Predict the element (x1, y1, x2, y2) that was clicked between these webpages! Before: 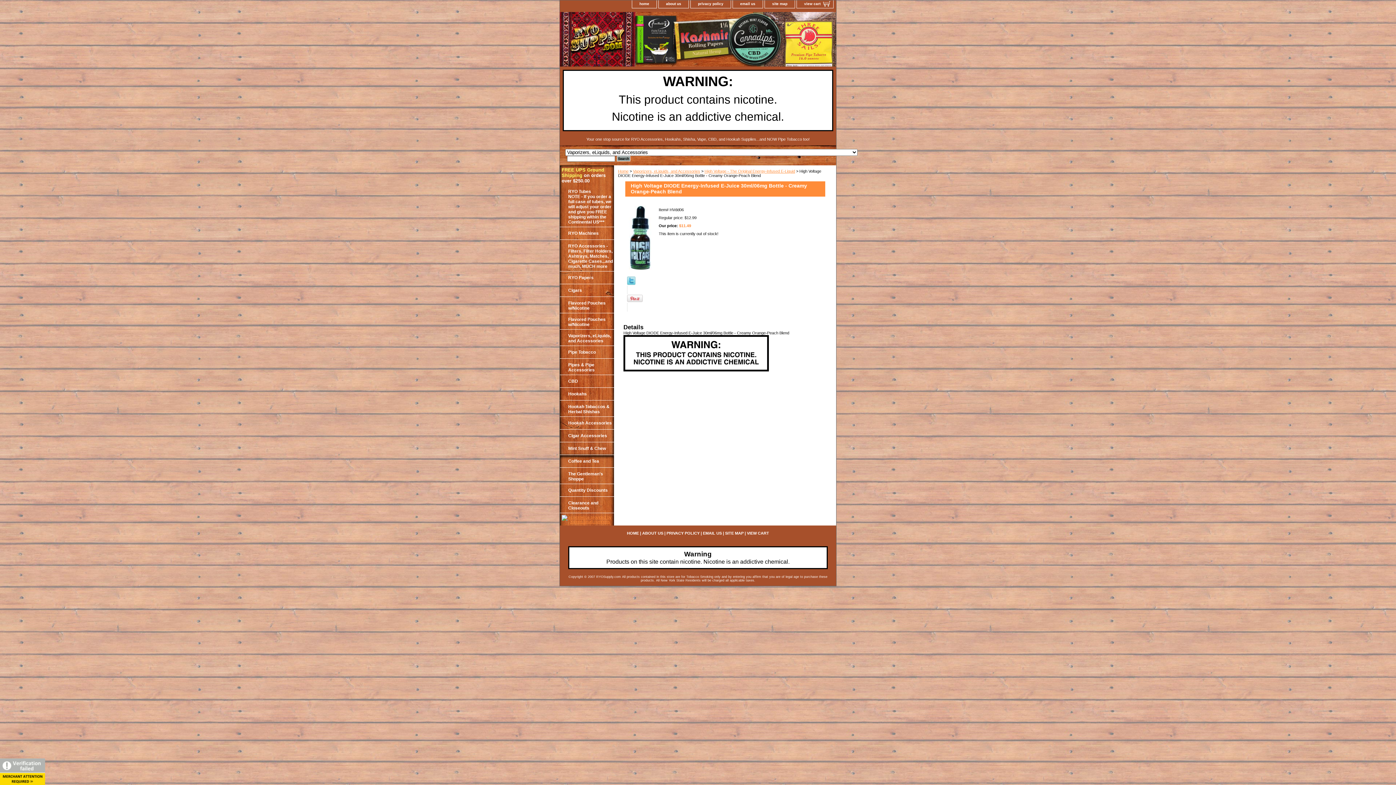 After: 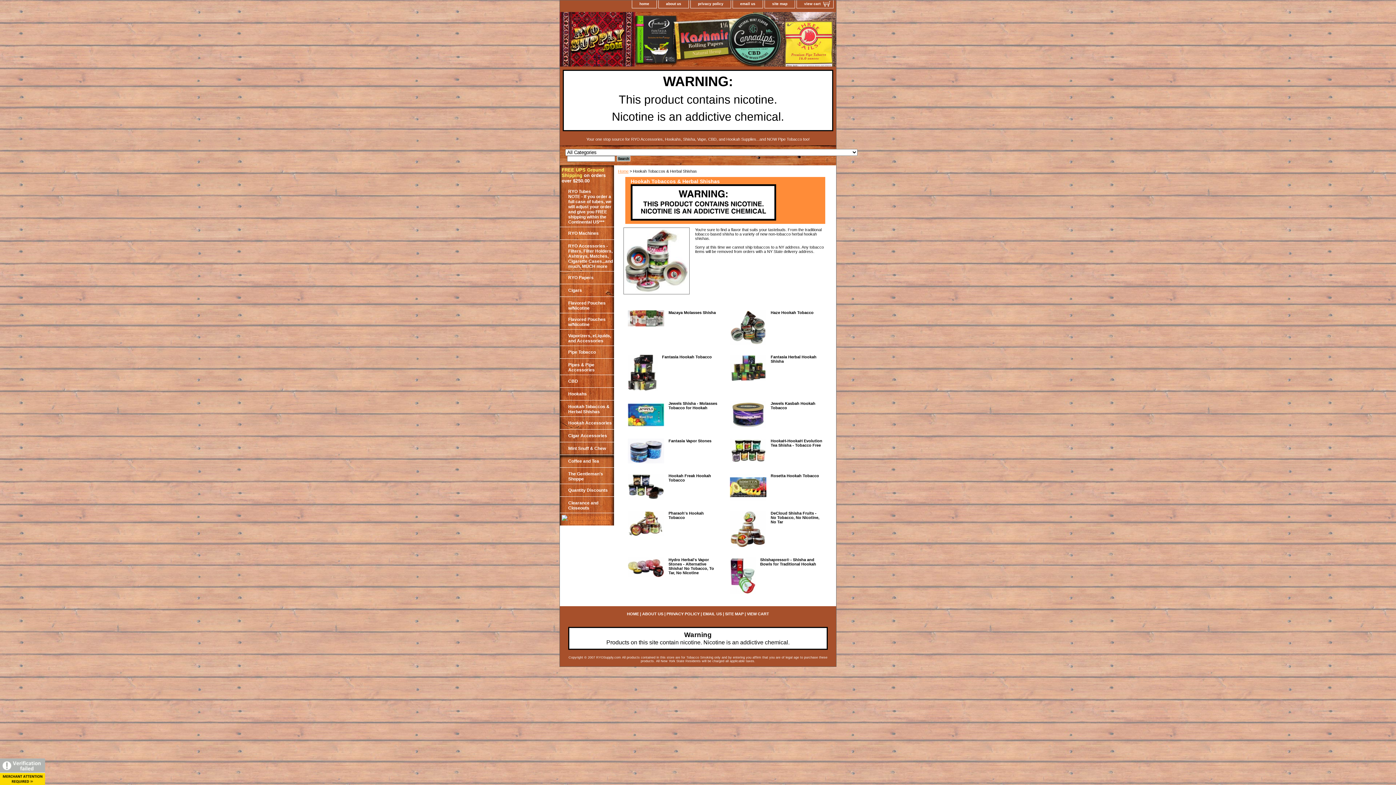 Action: label: Hookah Tobaccos & Herbal Shishas bbox: (560, 400, 614, 417)